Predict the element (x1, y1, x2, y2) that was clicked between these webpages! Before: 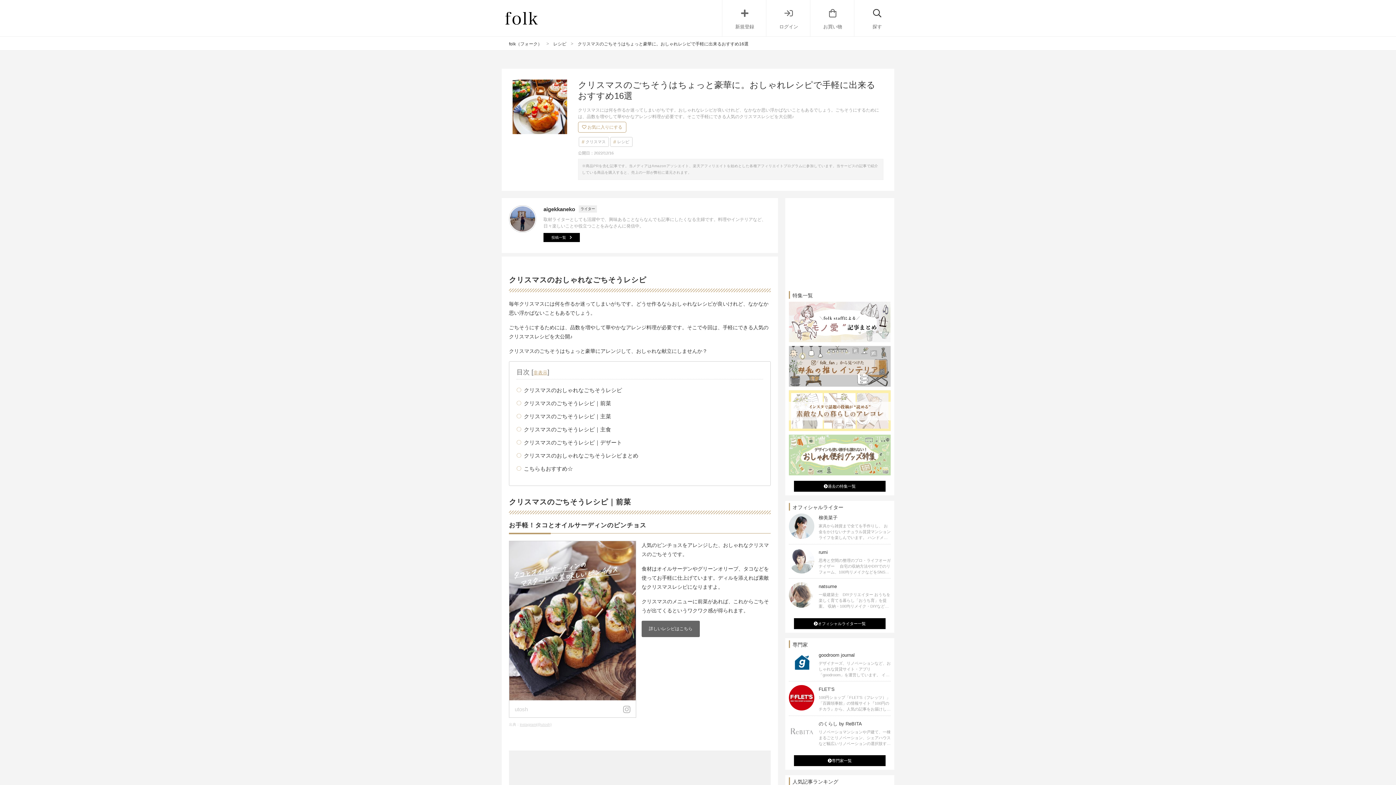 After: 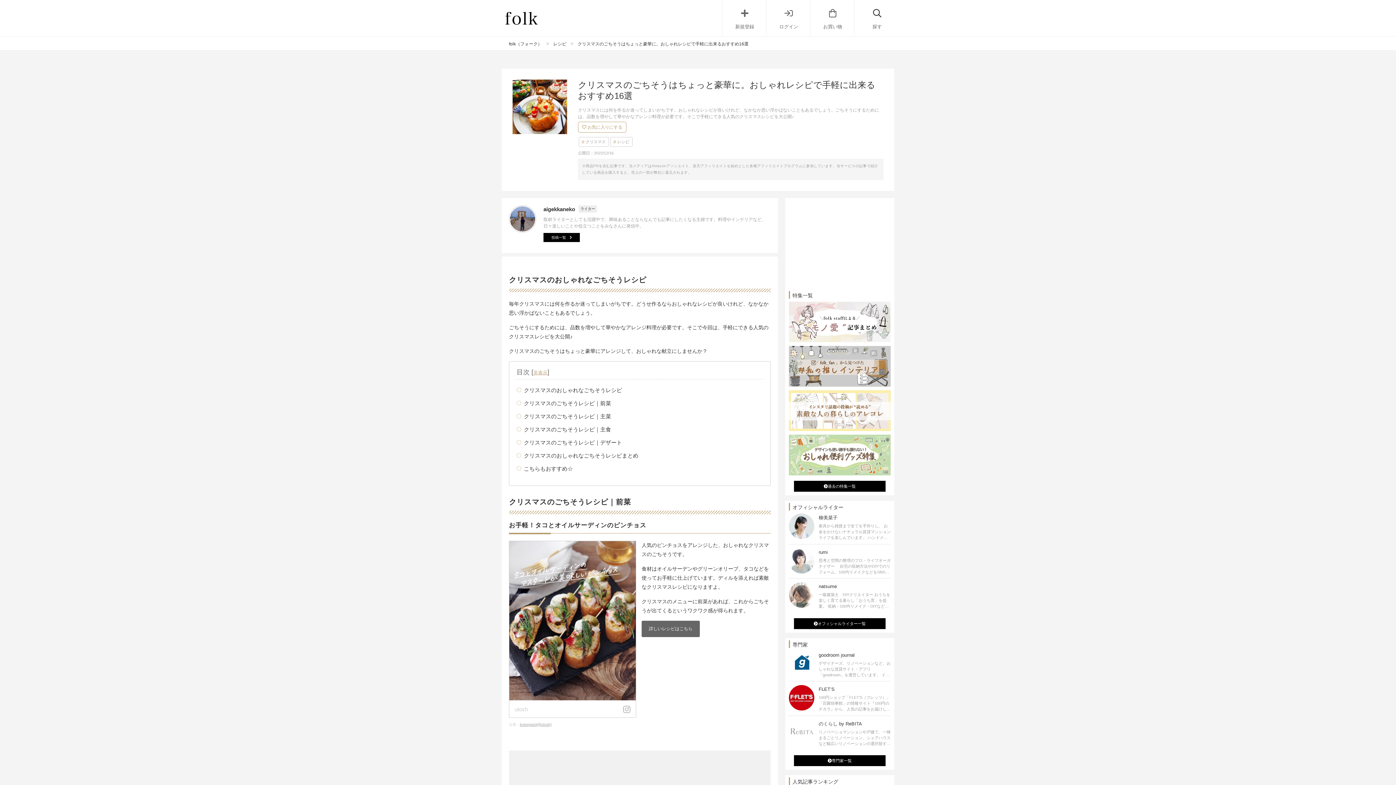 Action: bbox: (520, 722, 551, 726) label: instagram(@utosh)